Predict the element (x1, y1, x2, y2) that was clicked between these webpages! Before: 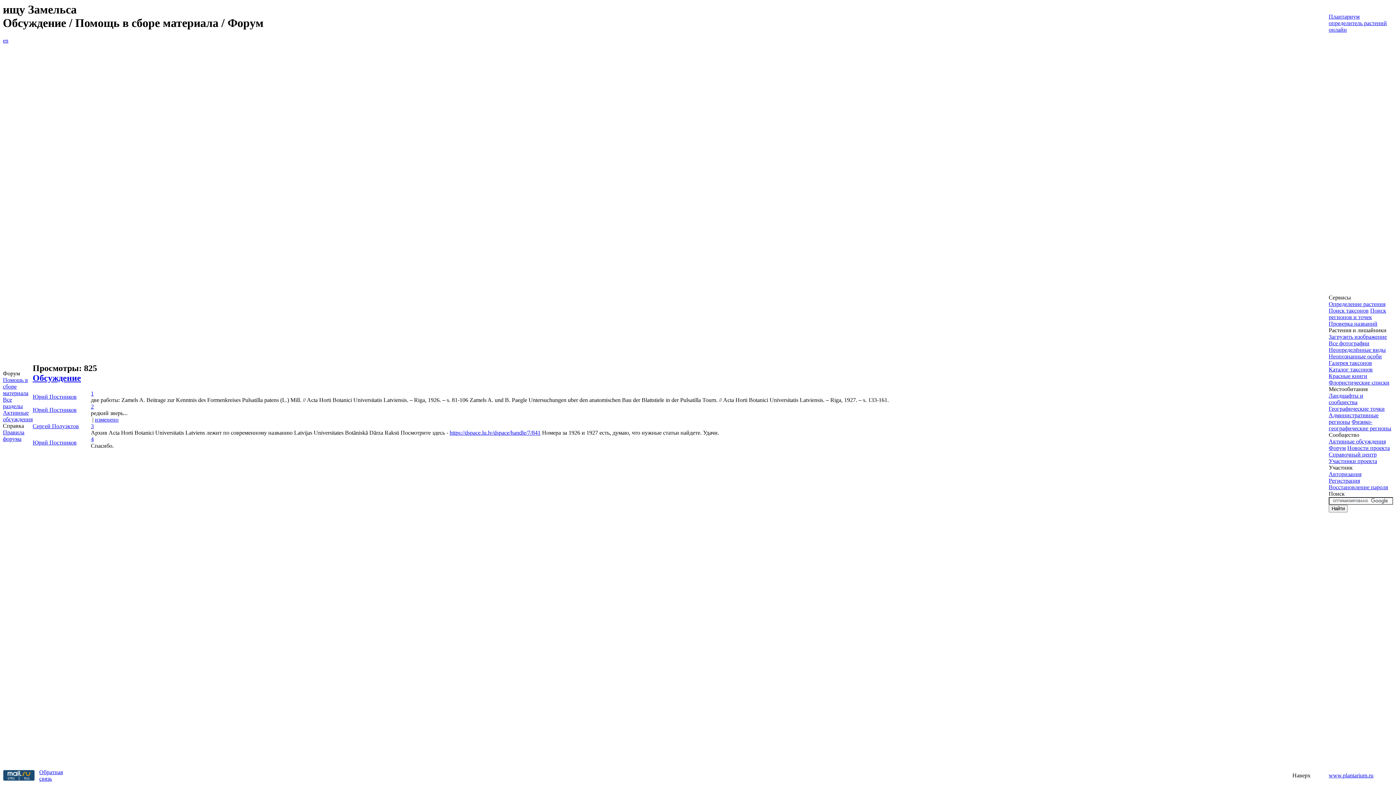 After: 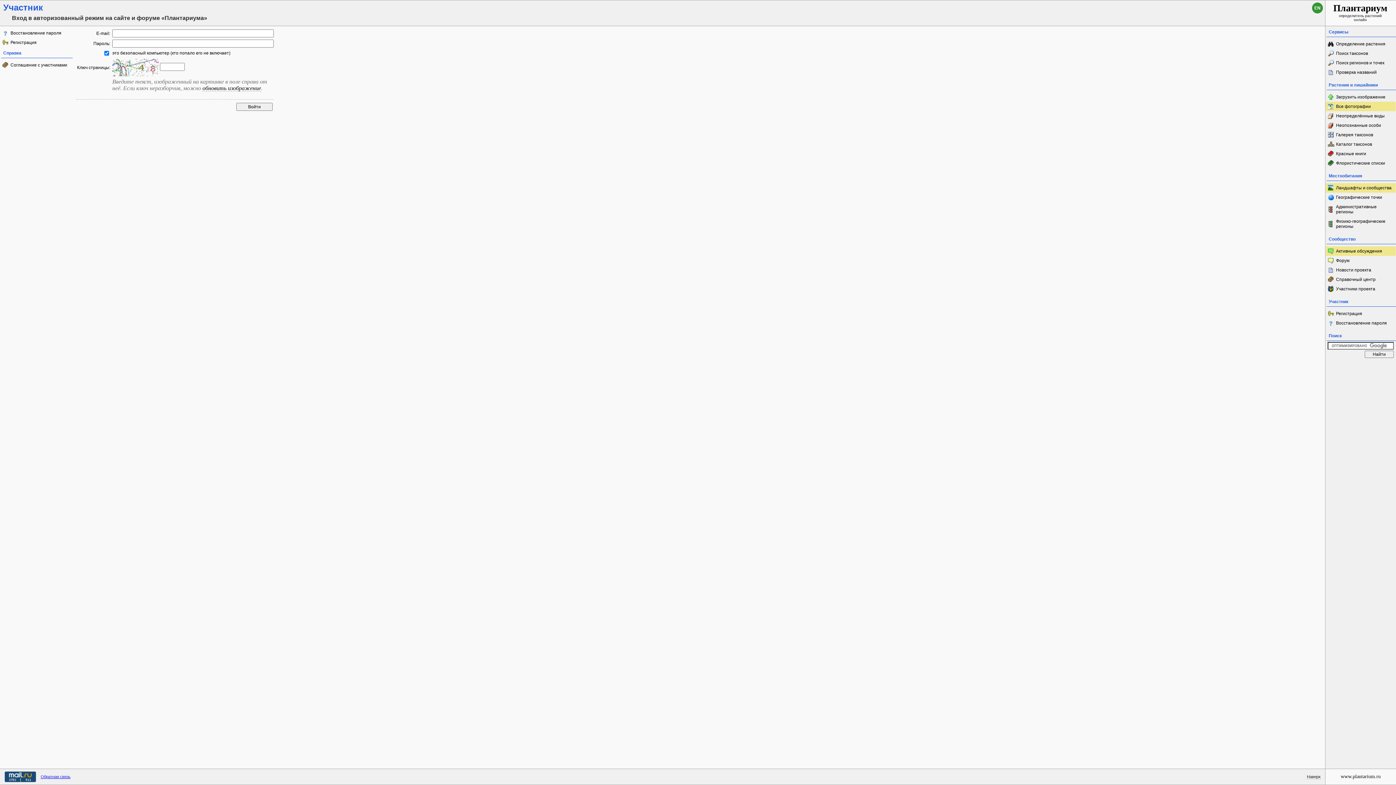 Action: bbox: (1329, 471, 1361, 477) label: Авторизация